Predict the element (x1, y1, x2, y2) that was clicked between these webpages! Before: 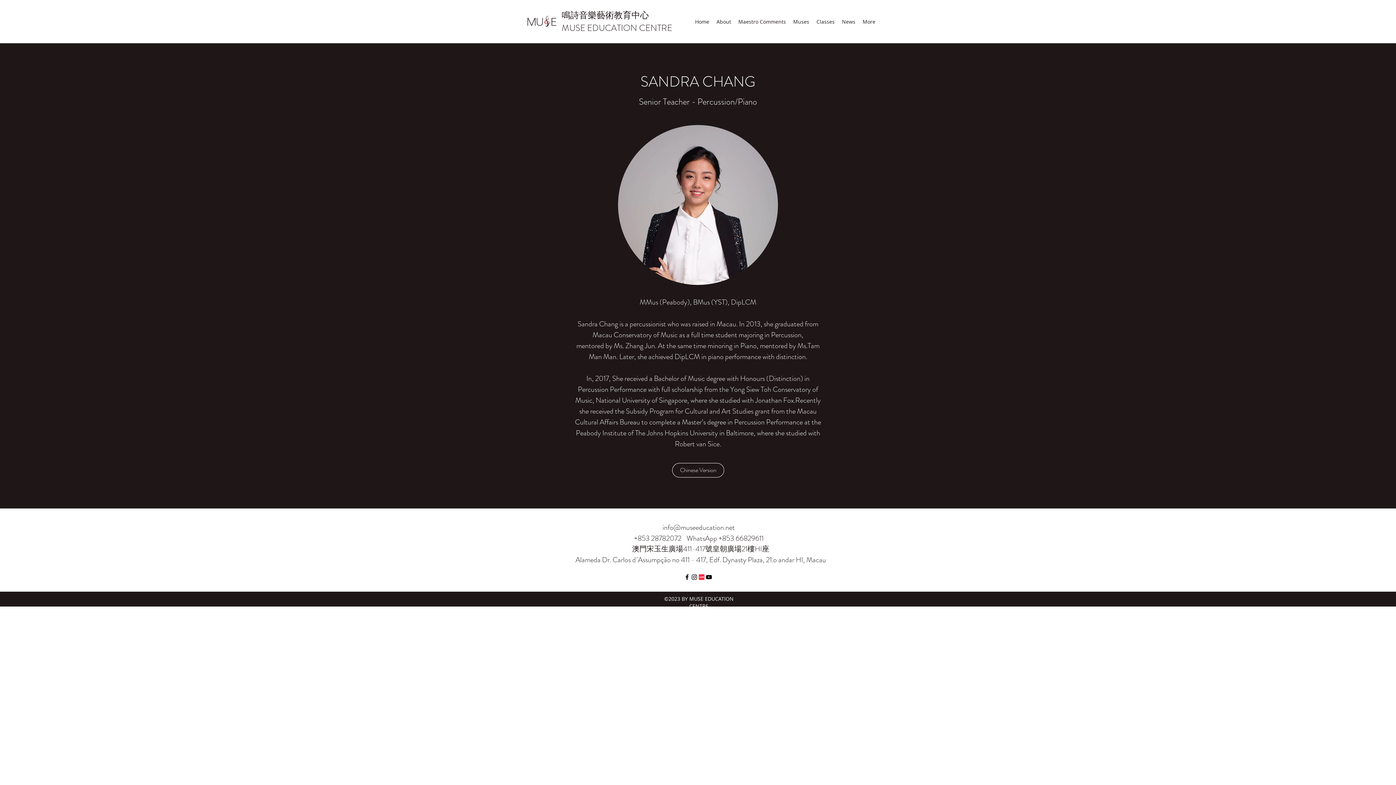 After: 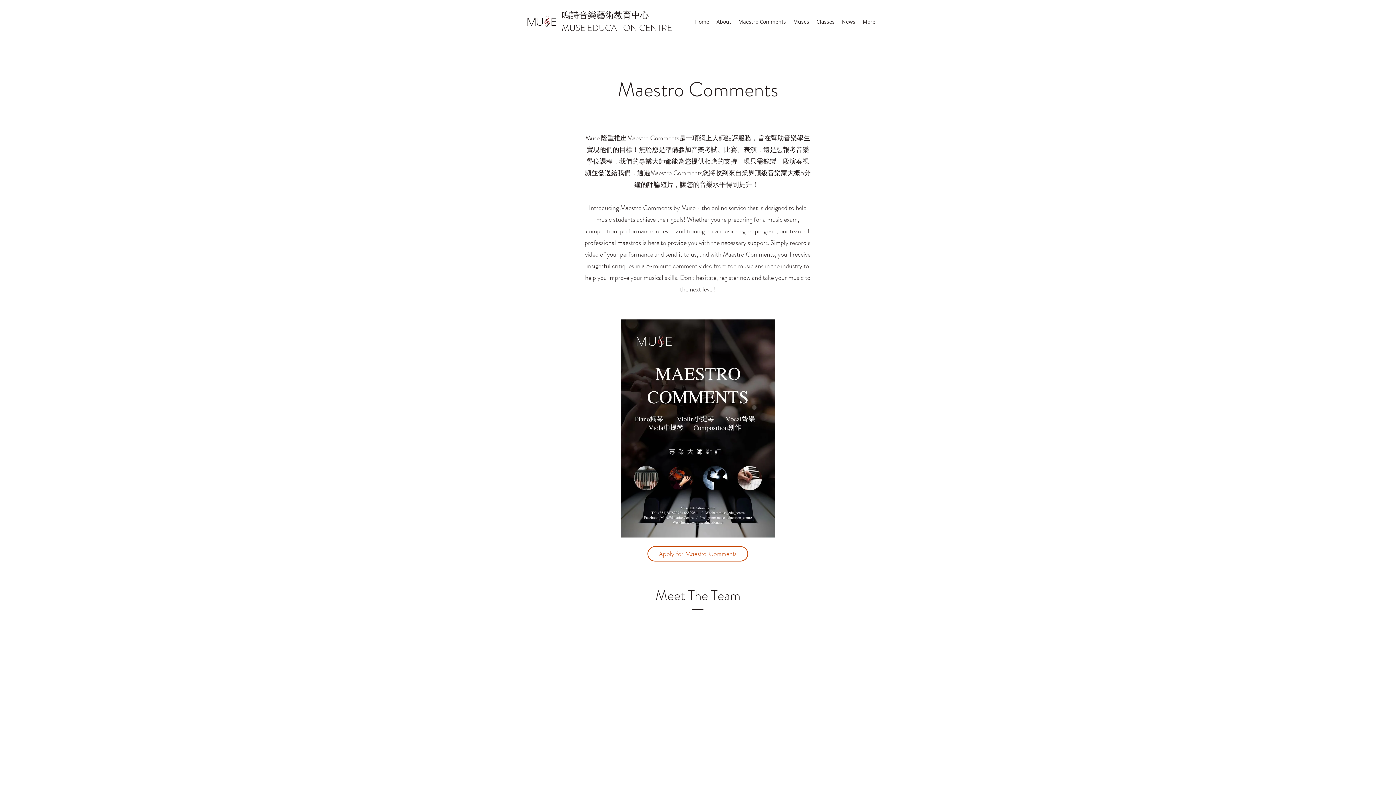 Action: label: Maestro Comments bbox: (734, 16, 789, 27)